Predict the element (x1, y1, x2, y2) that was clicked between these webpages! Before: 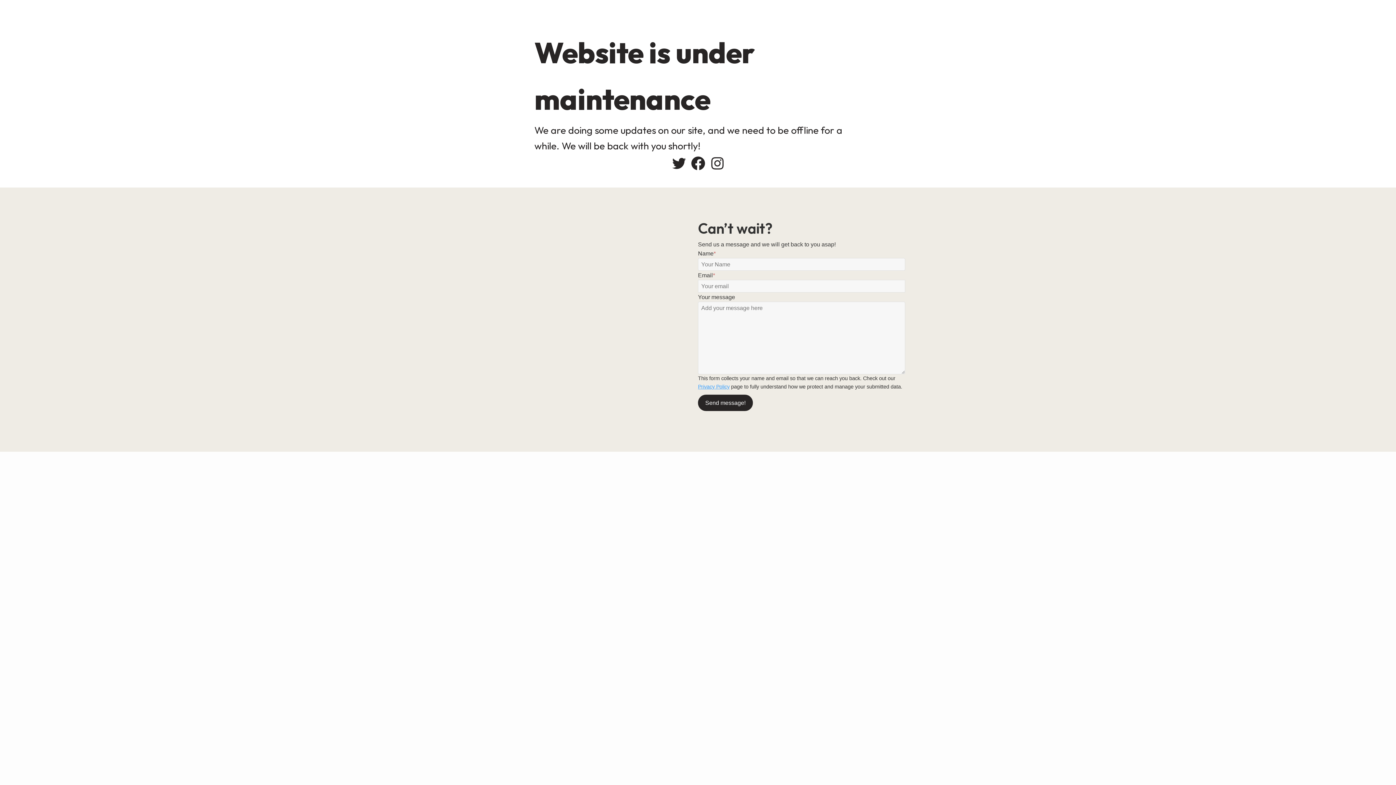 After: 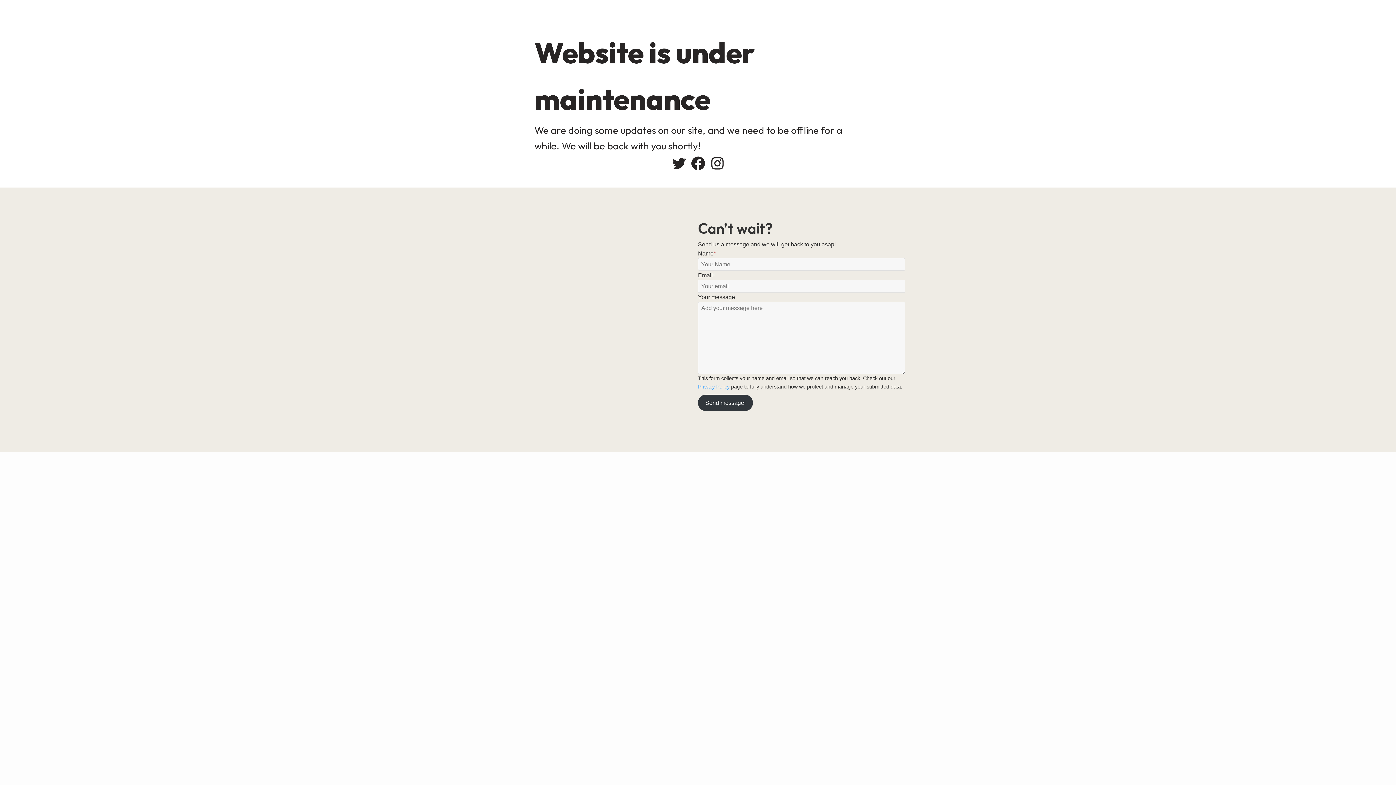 Action: bbox: (698, 394, 753, 411) label: Send message!